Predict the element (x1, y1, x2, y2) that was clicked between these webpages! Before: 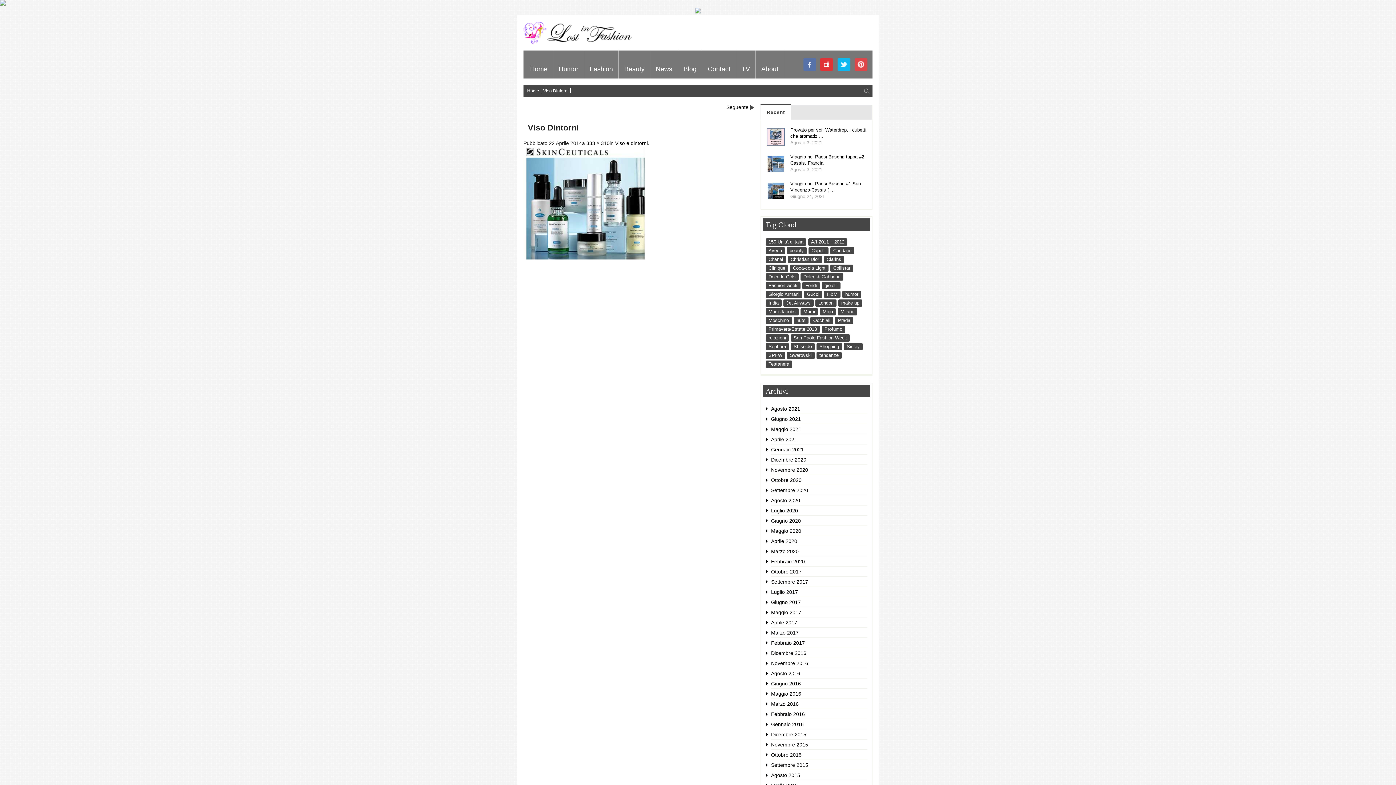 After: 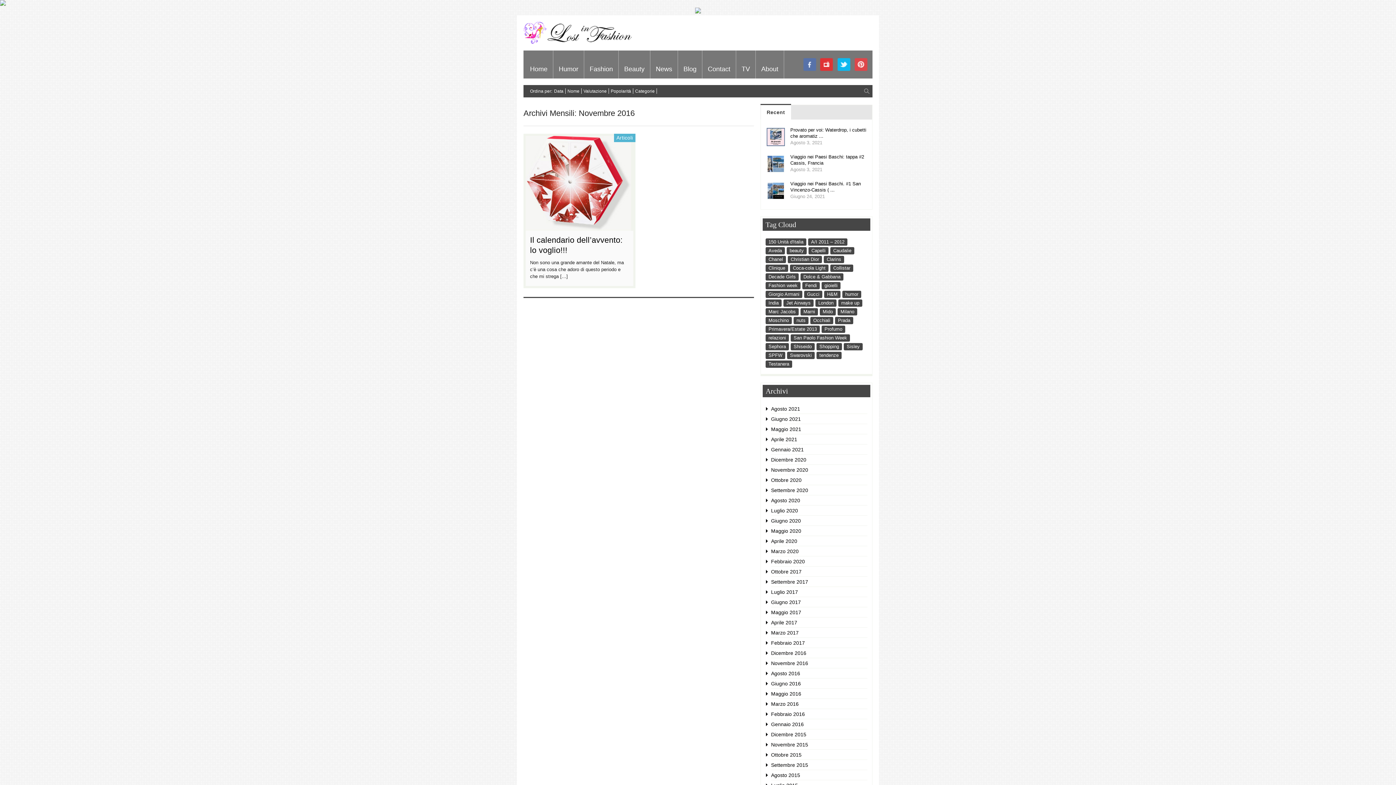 Action: bbox: (771, 660, 808, 666) label: Novembre 2016